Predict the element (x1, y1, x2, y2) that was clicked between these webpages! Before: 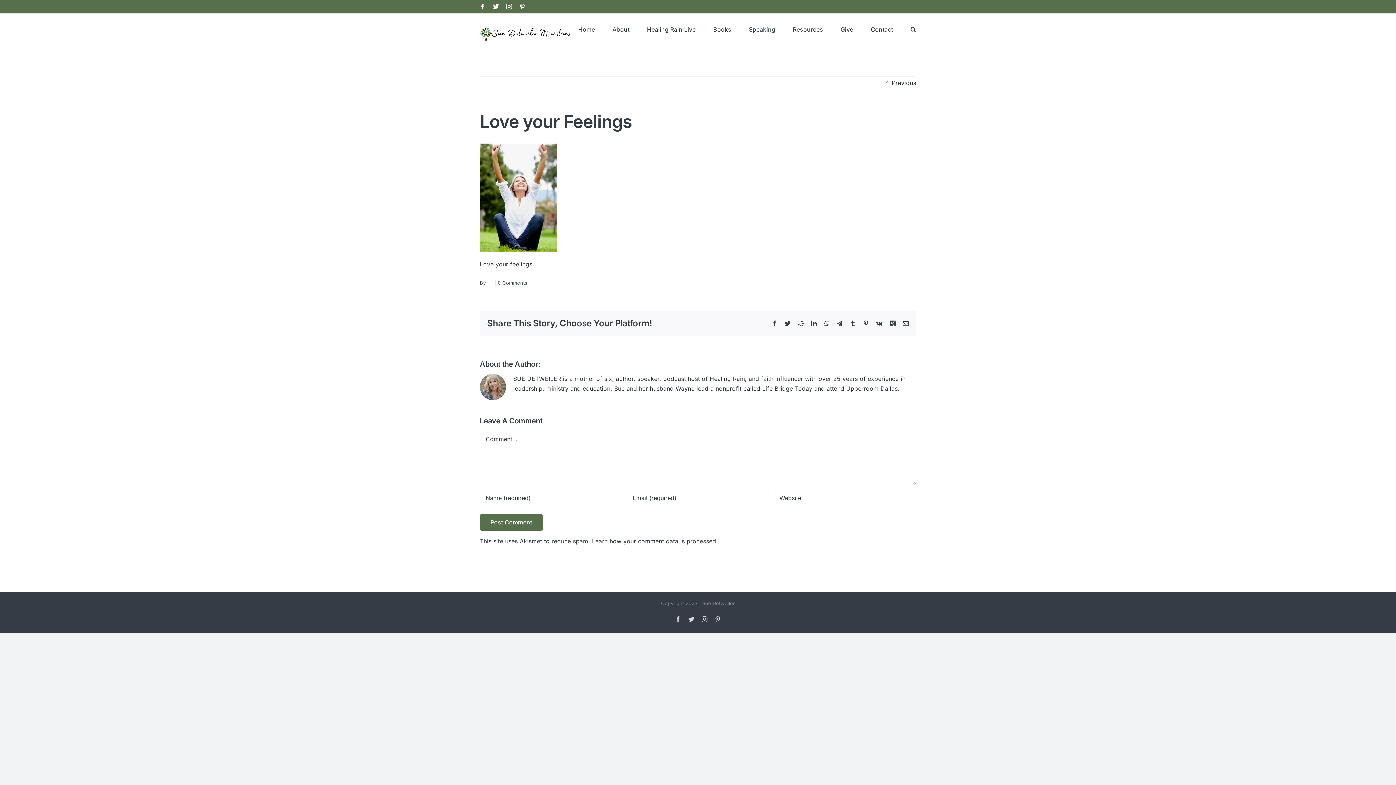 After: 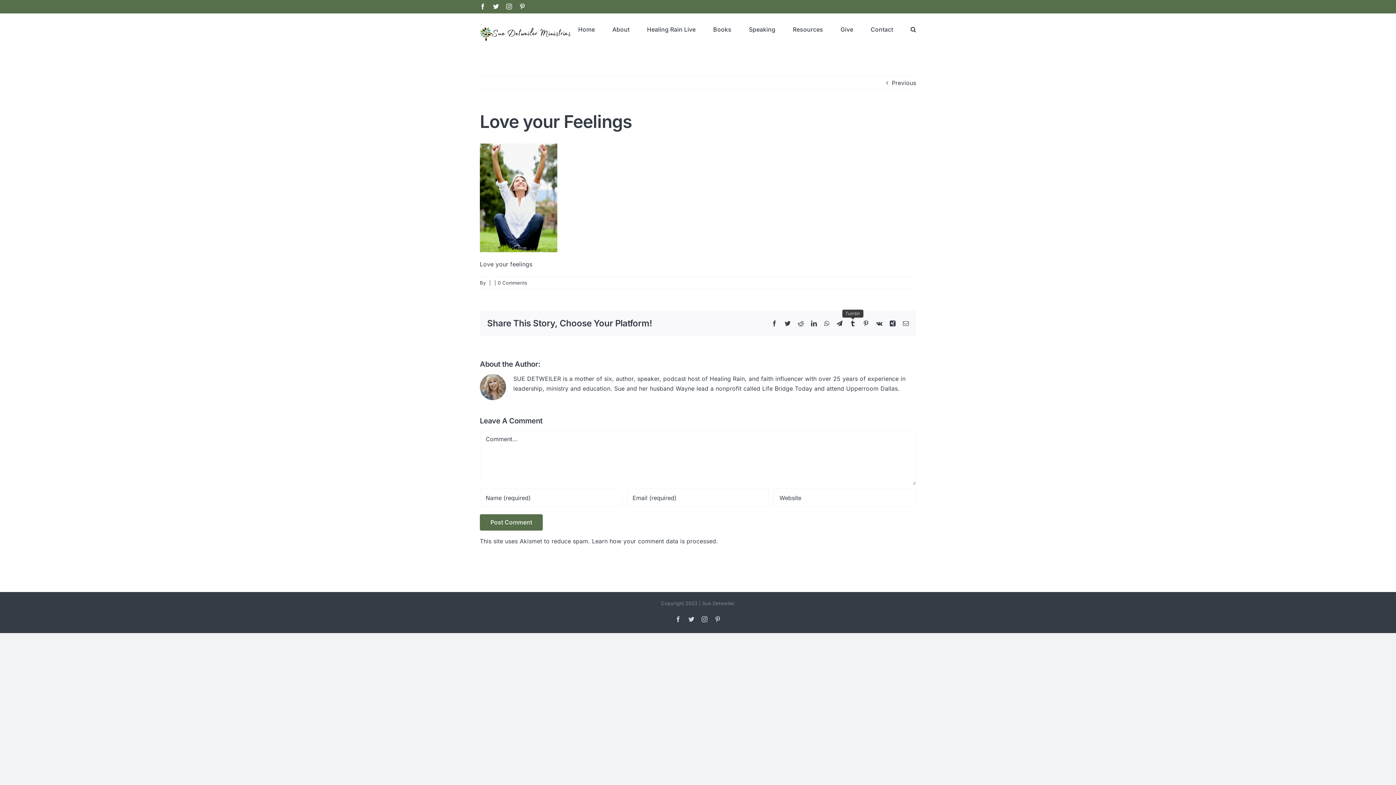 Action: label: Tumblr bbox: (850, 320, 856, 326)